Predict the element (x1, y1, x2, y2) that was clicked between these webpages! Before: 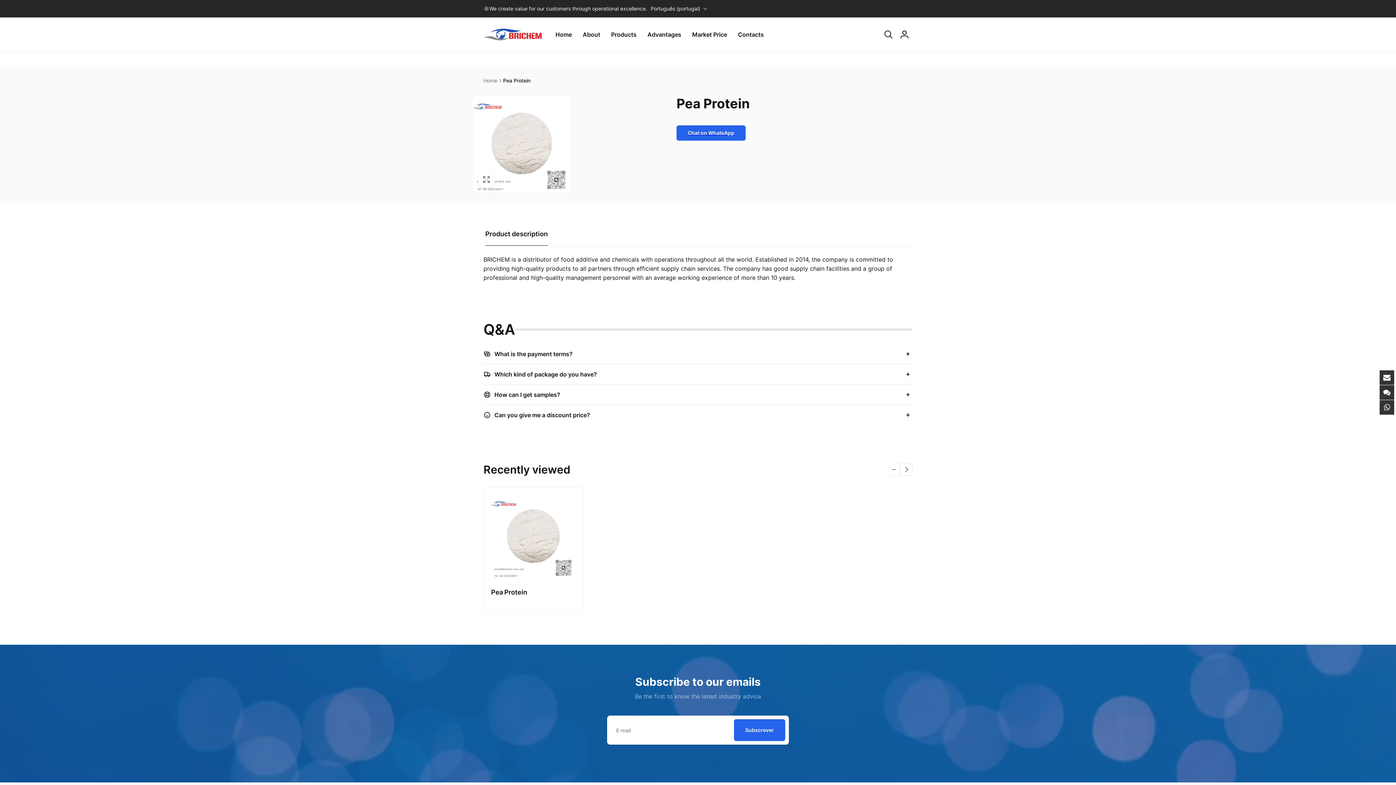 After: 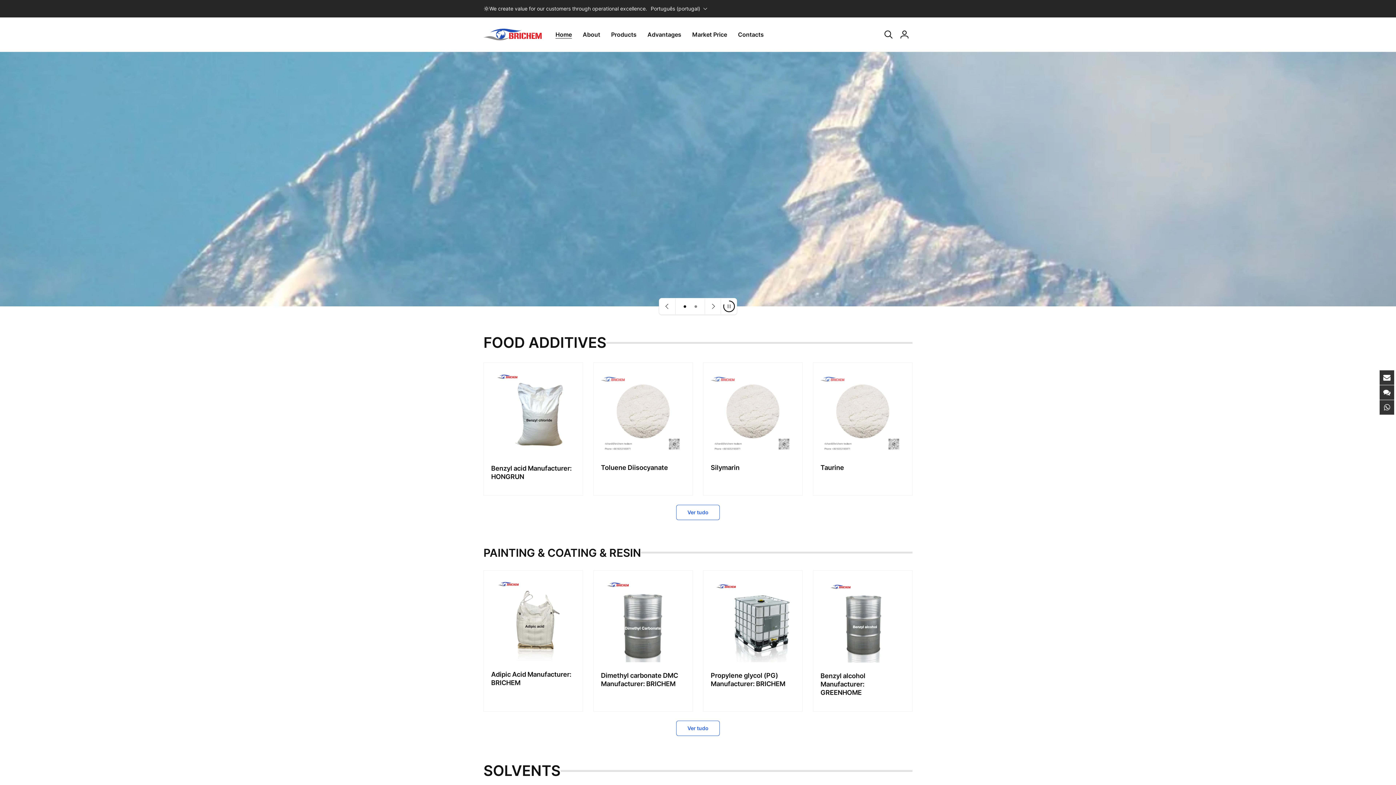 Action: label: Home bbox: (483, 76, 497, 84)